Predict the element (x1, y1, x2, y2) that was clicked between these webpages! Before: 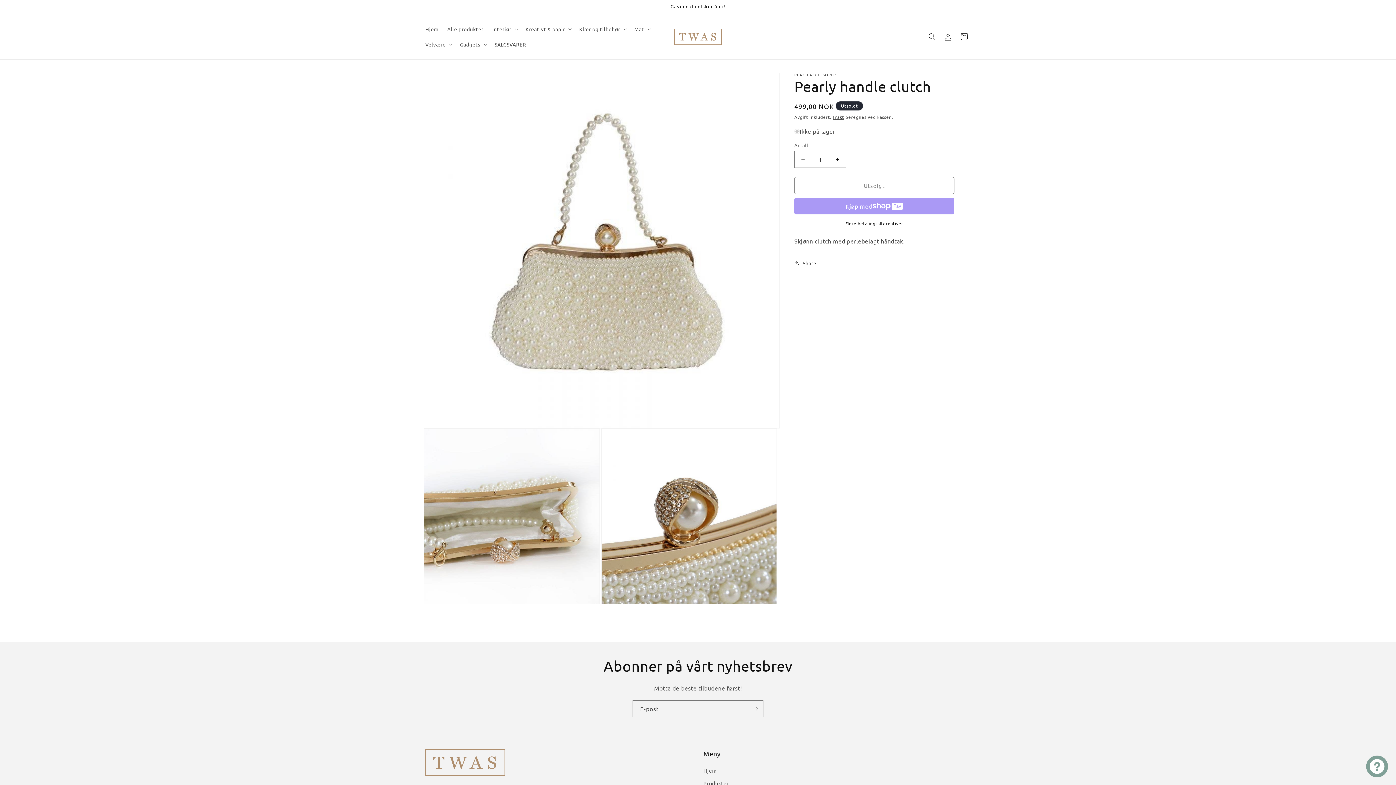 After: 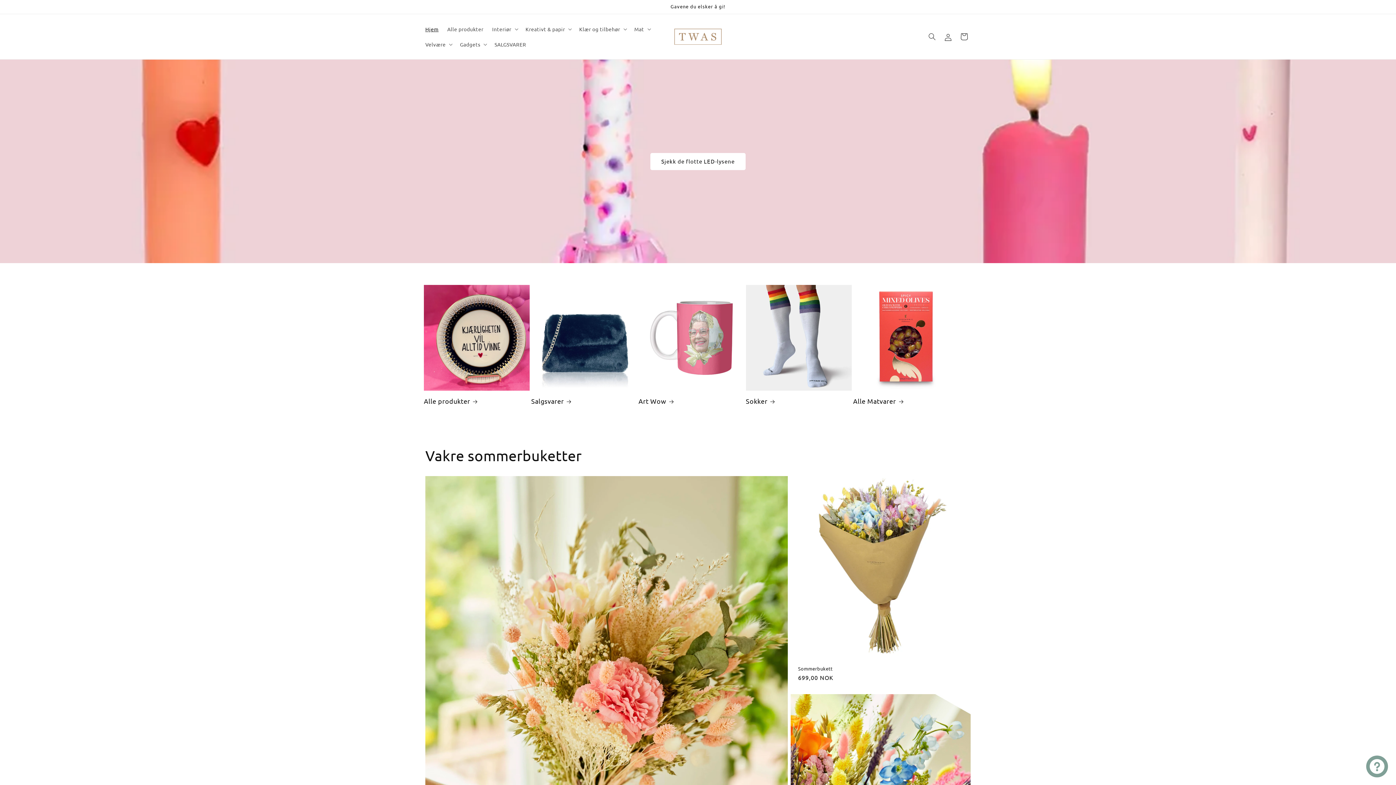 Action: label: Hjem bbox: (421, 21, 443, 36)